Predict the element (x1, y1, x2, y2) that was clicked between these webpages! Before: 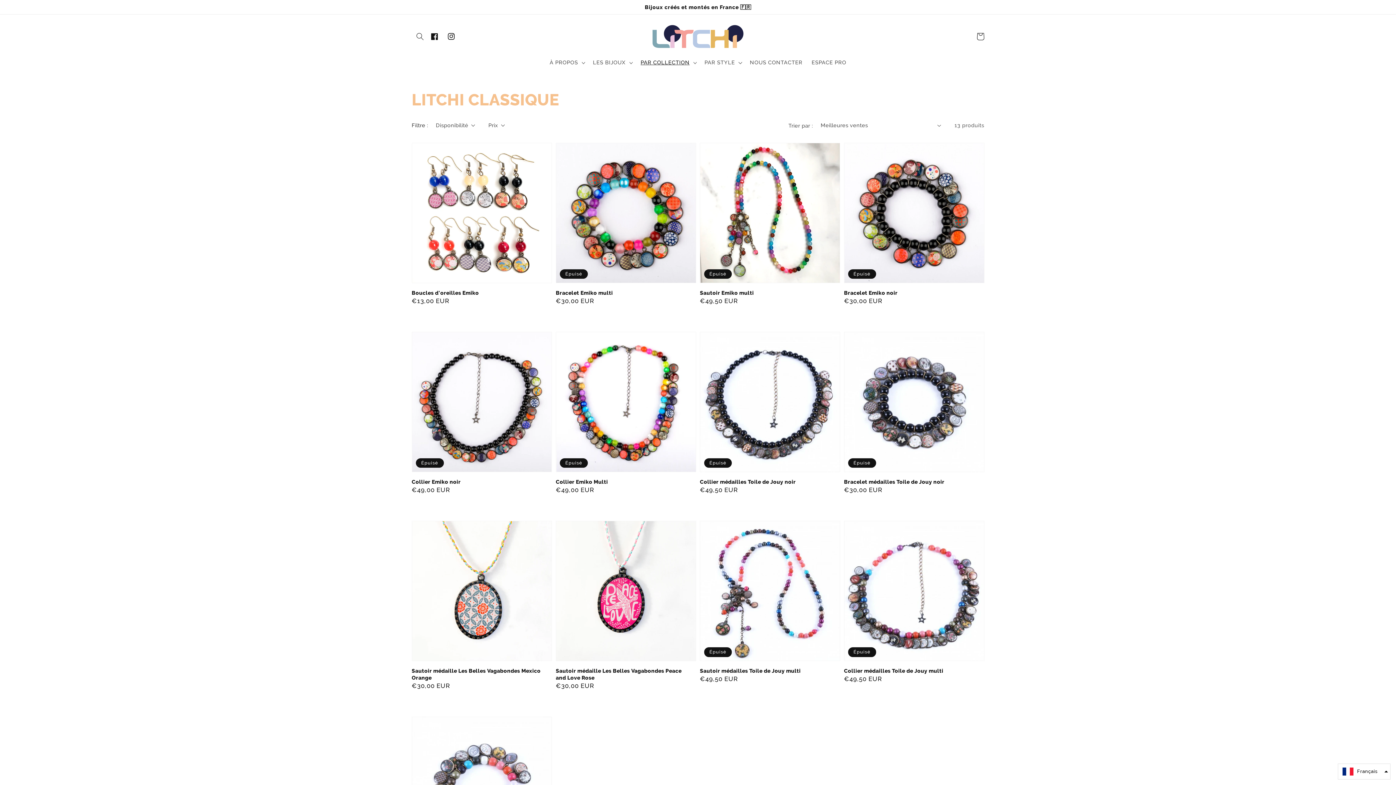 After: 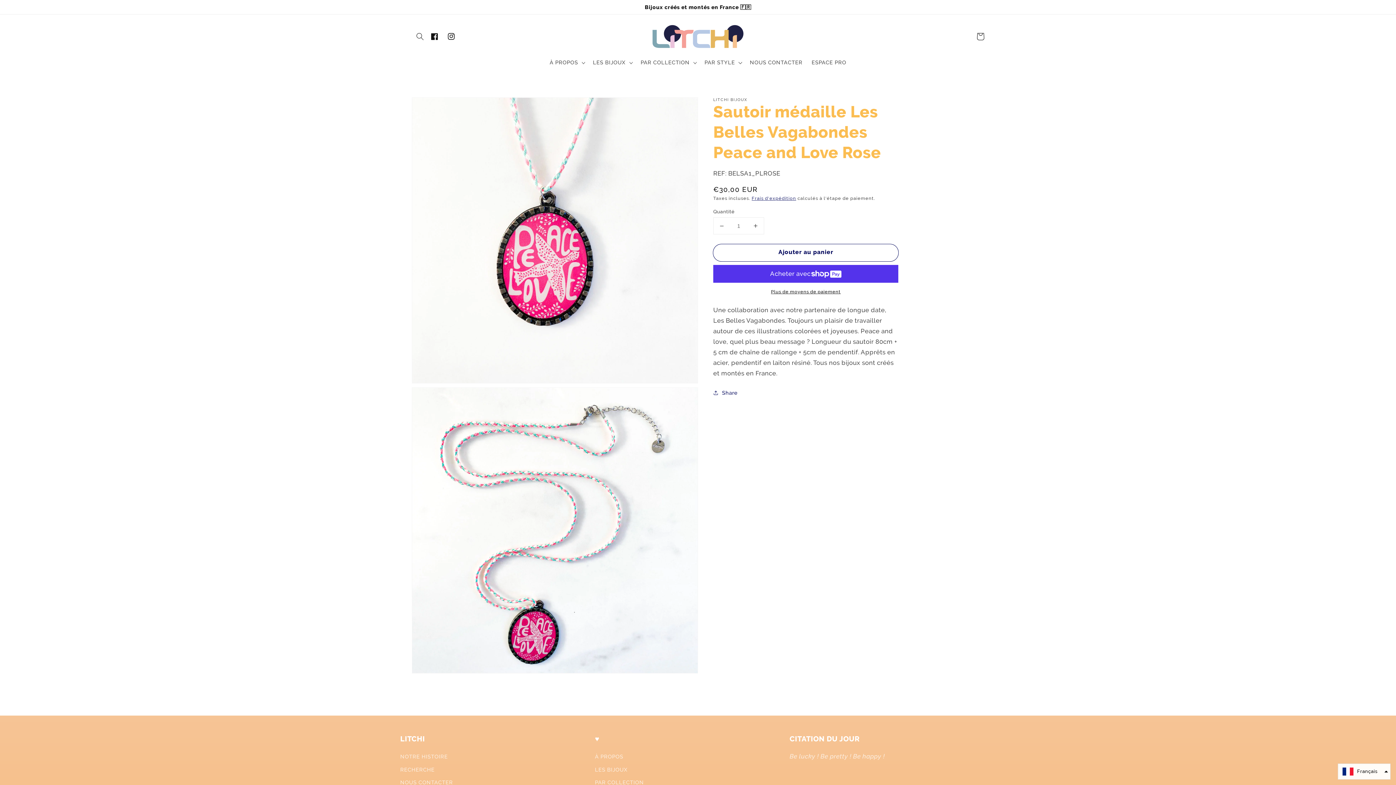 Action: bbox: (555, 667, 691, 681) label: Sautoir médaille Les Belles Vagabondes Peace and Love Rose